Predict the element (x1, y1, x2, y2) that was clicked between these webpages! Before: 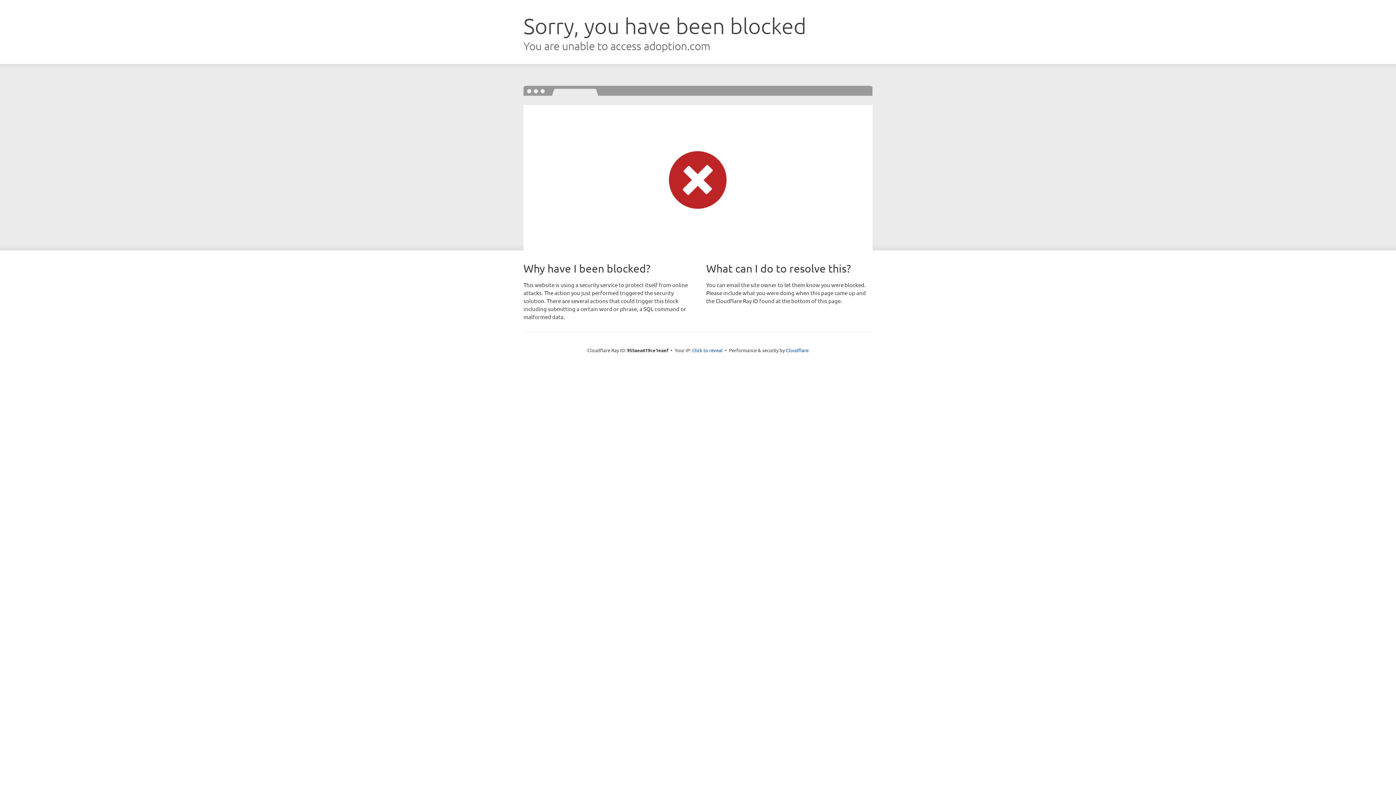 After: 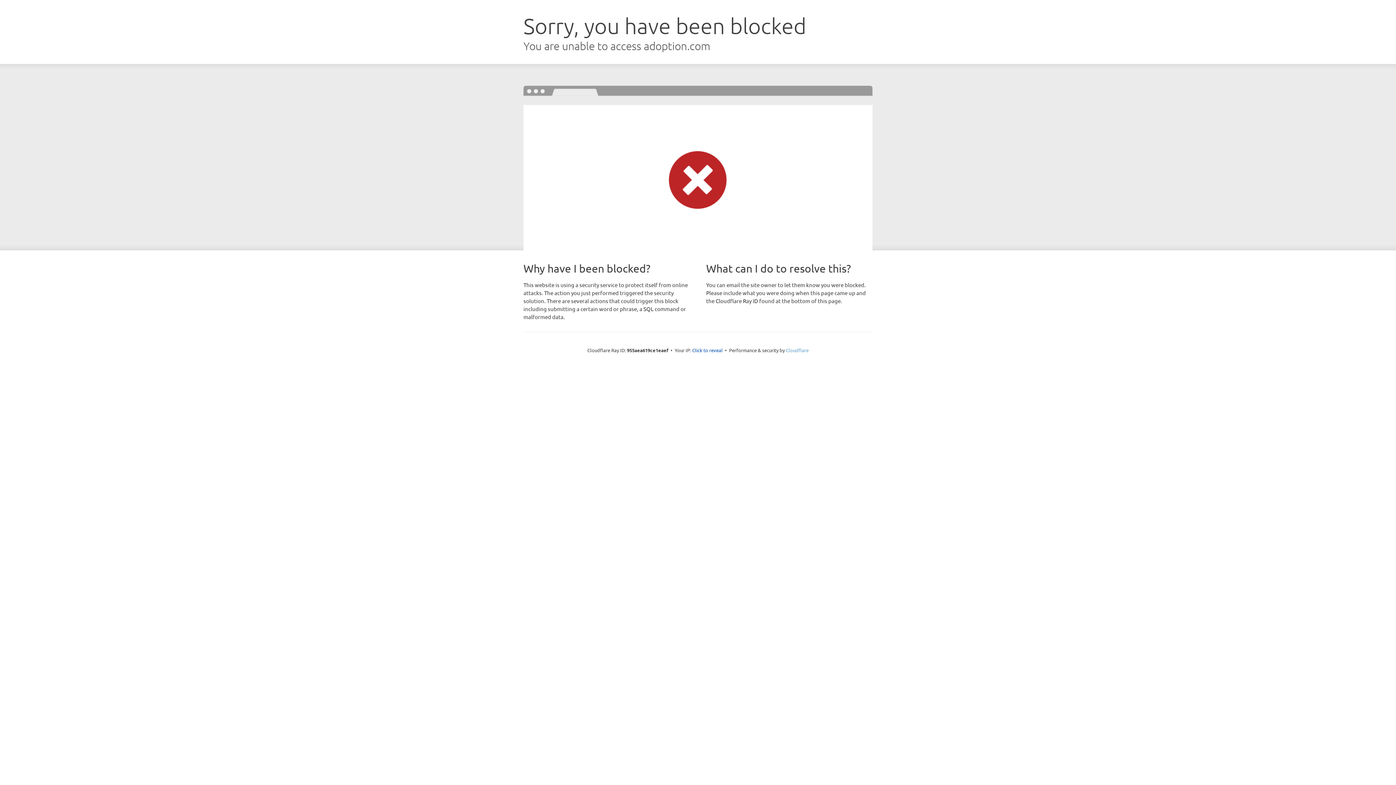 Action: bbox: (786, 347, 808, 353) label: Cloudflare